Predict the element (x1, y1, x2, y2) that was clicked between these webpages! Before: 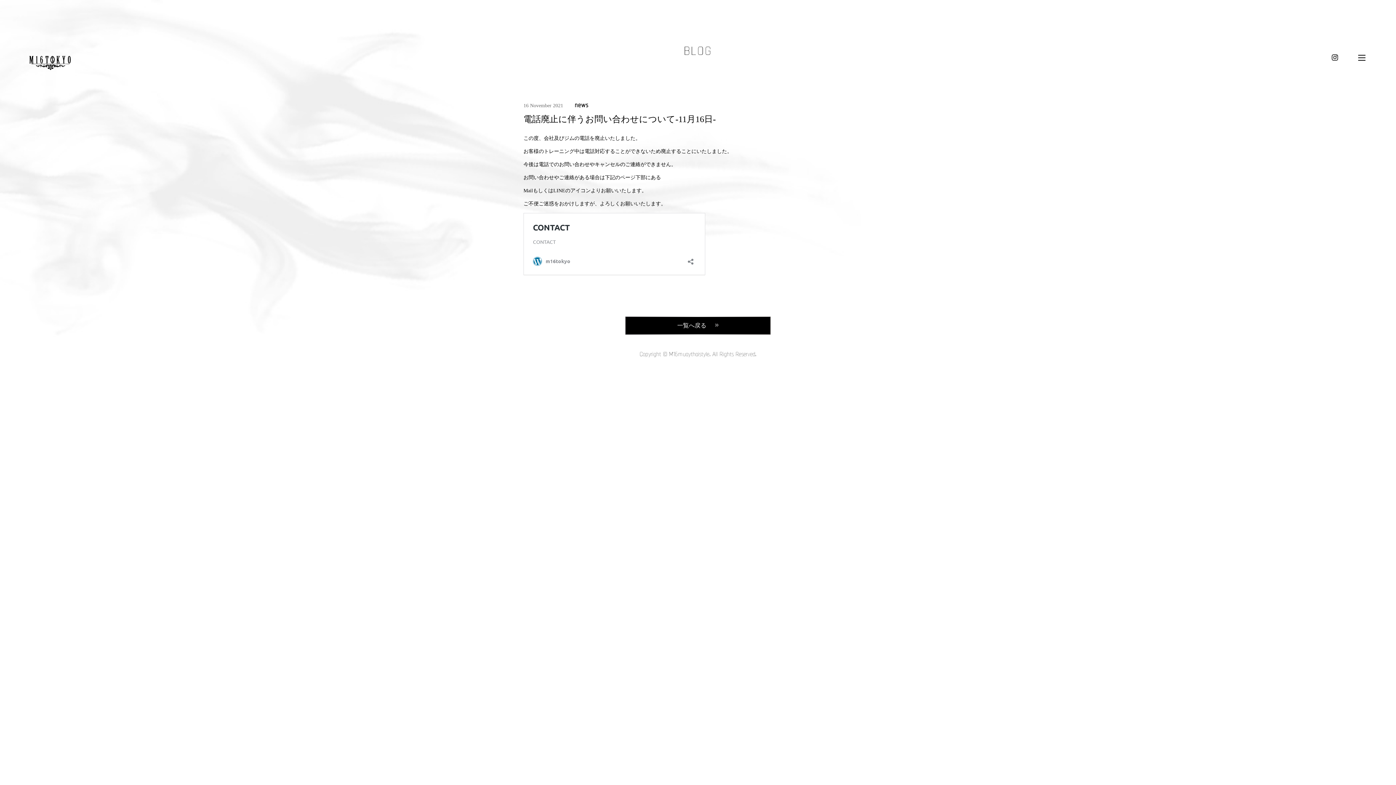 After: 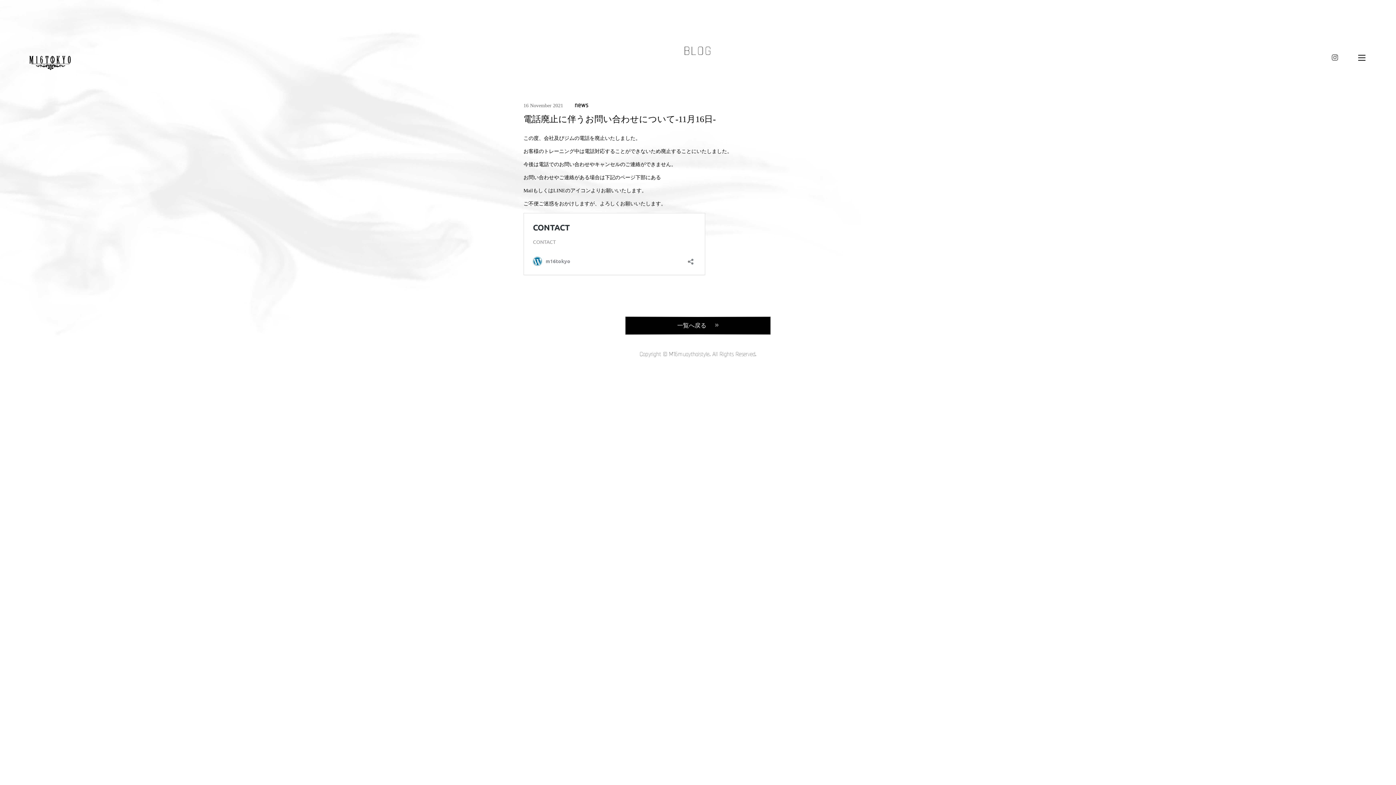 Action: bbox: (1328, 57, 1342, 63)